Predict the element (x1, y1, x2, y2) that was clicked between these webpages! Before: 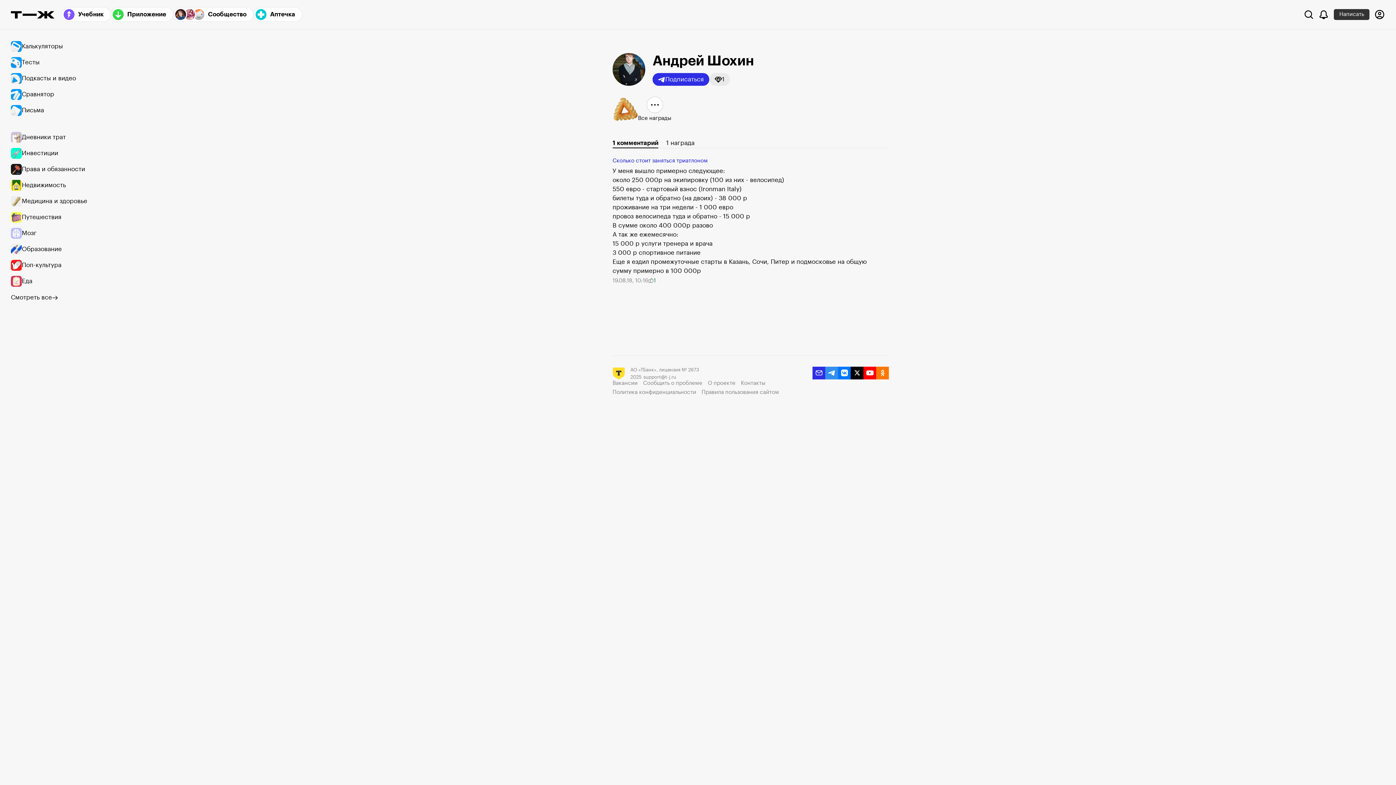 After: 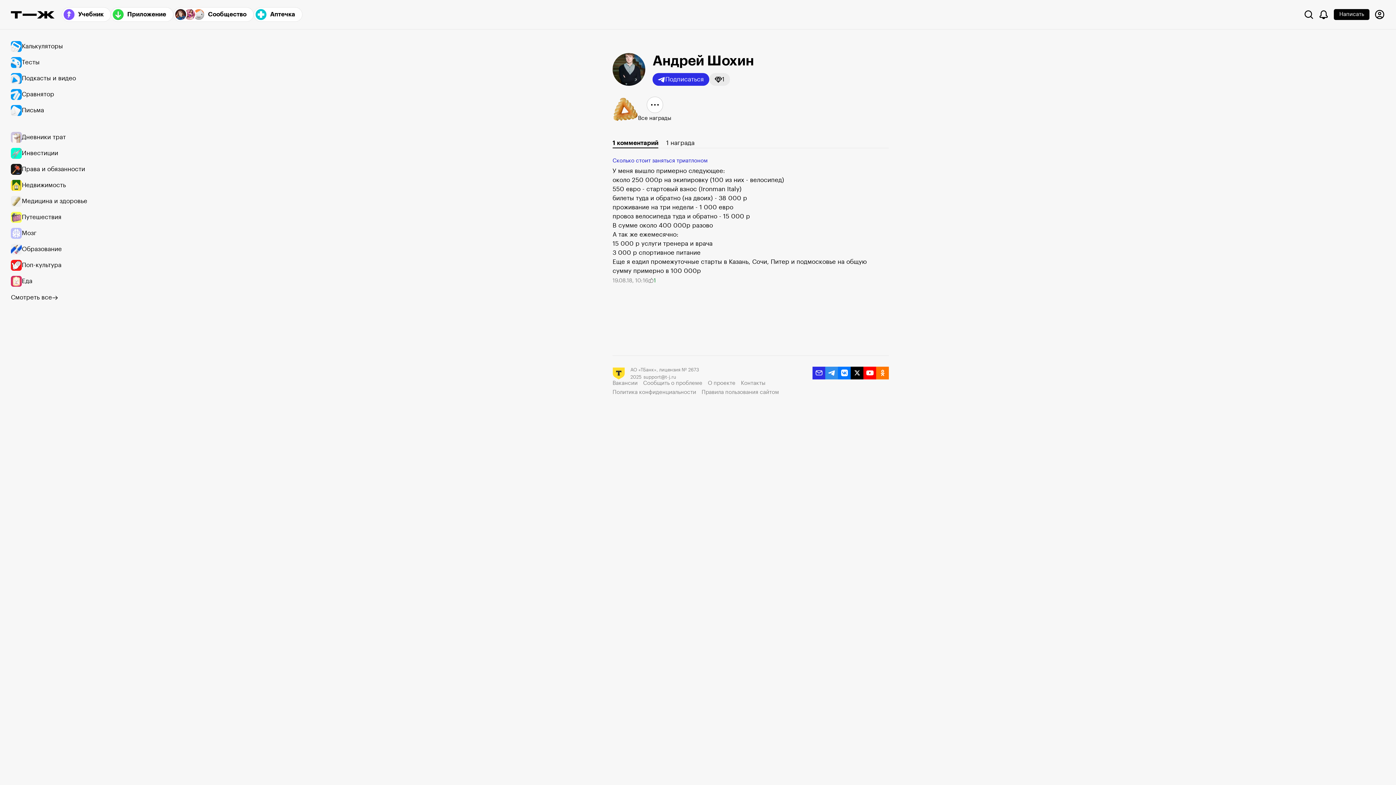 Action: bbox: (1334, 9, 1369, 20) label: Написать